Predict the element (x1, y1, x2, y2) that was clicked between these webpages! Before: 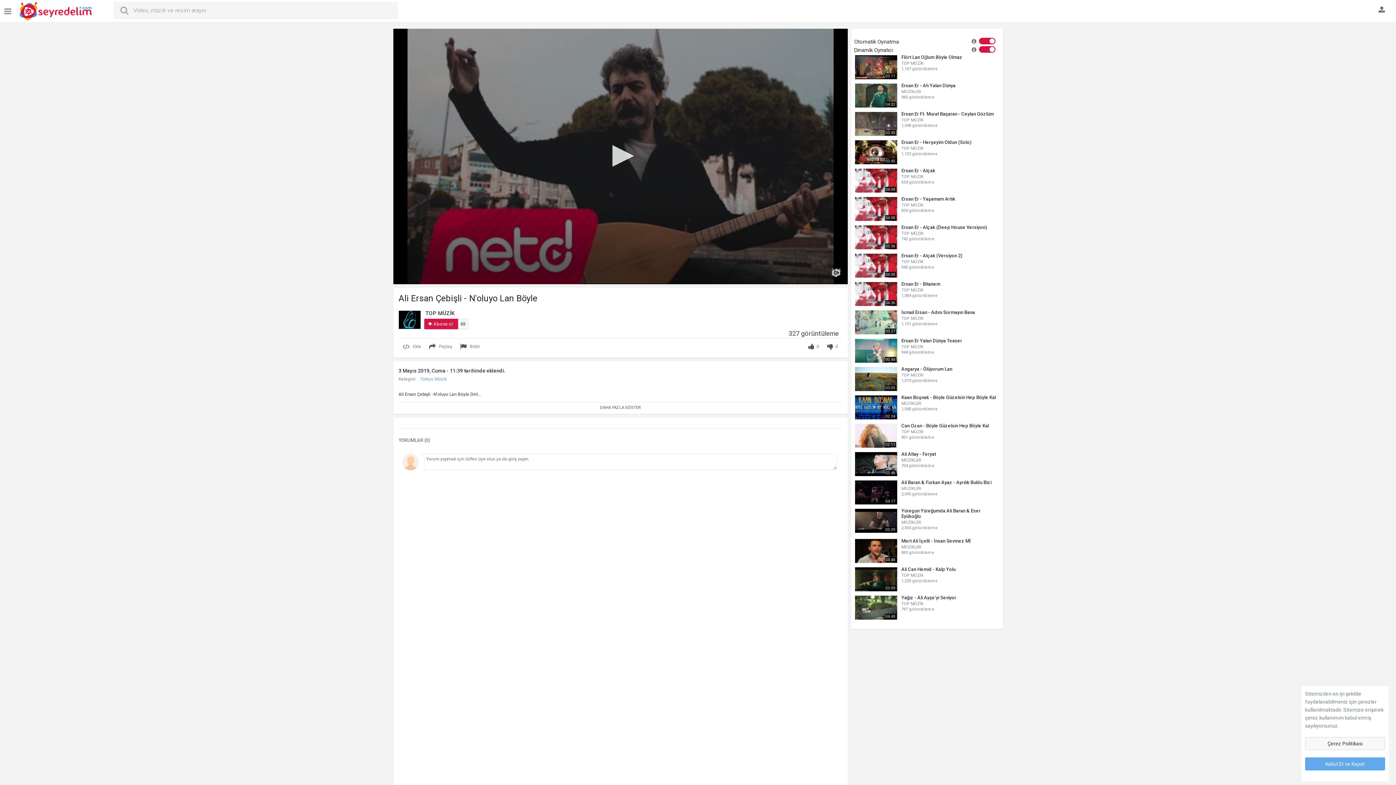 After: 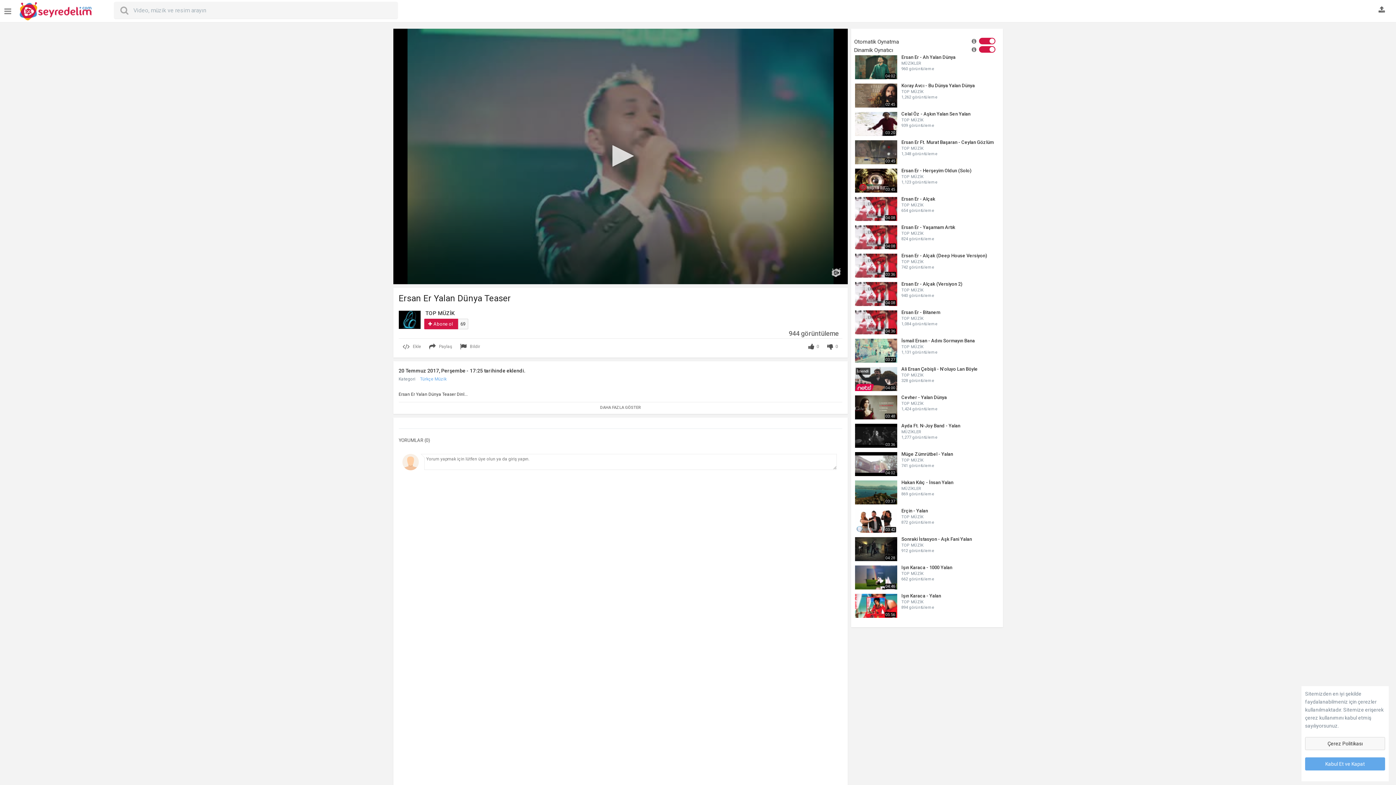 Action: bbox: (901, 338, 999, 343) label: Ersan Er Yalan Dünya Teaser